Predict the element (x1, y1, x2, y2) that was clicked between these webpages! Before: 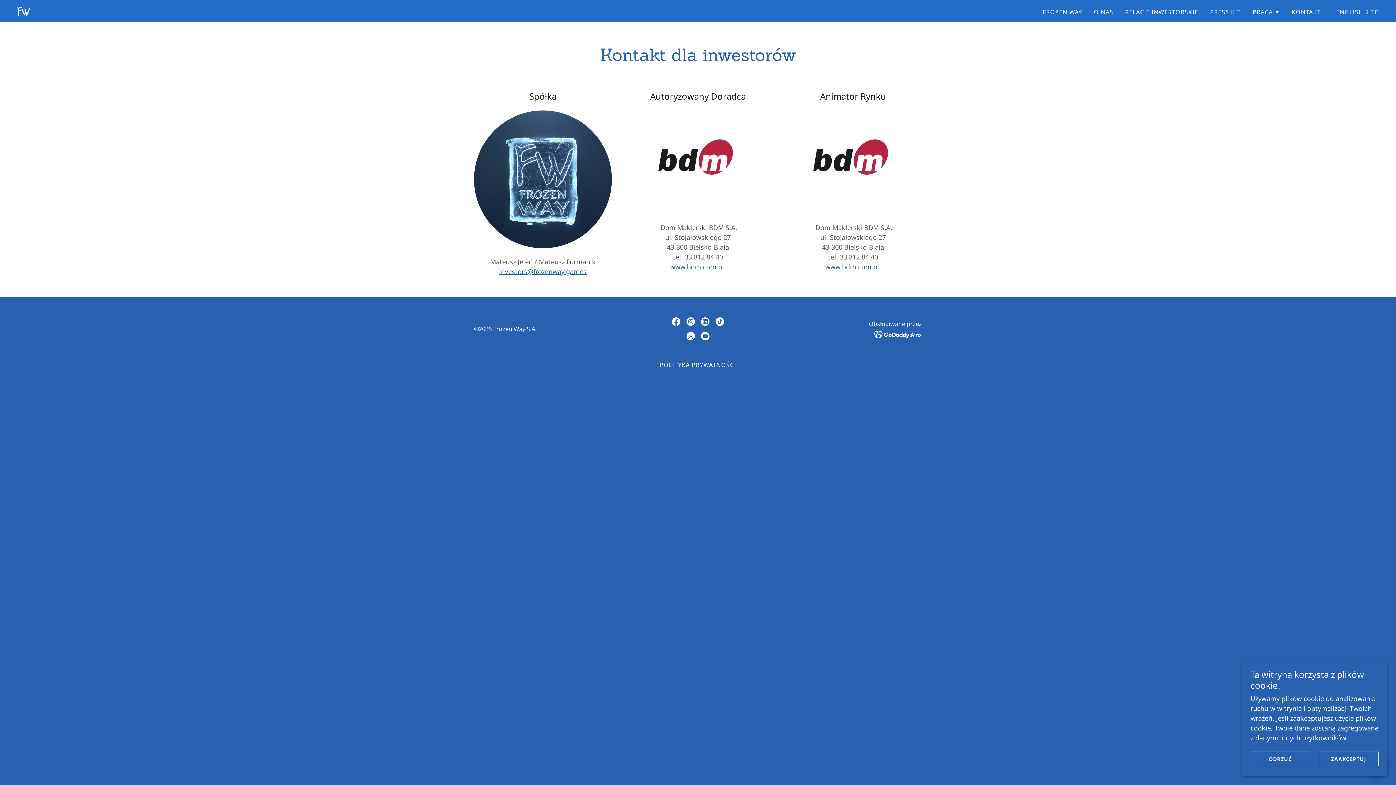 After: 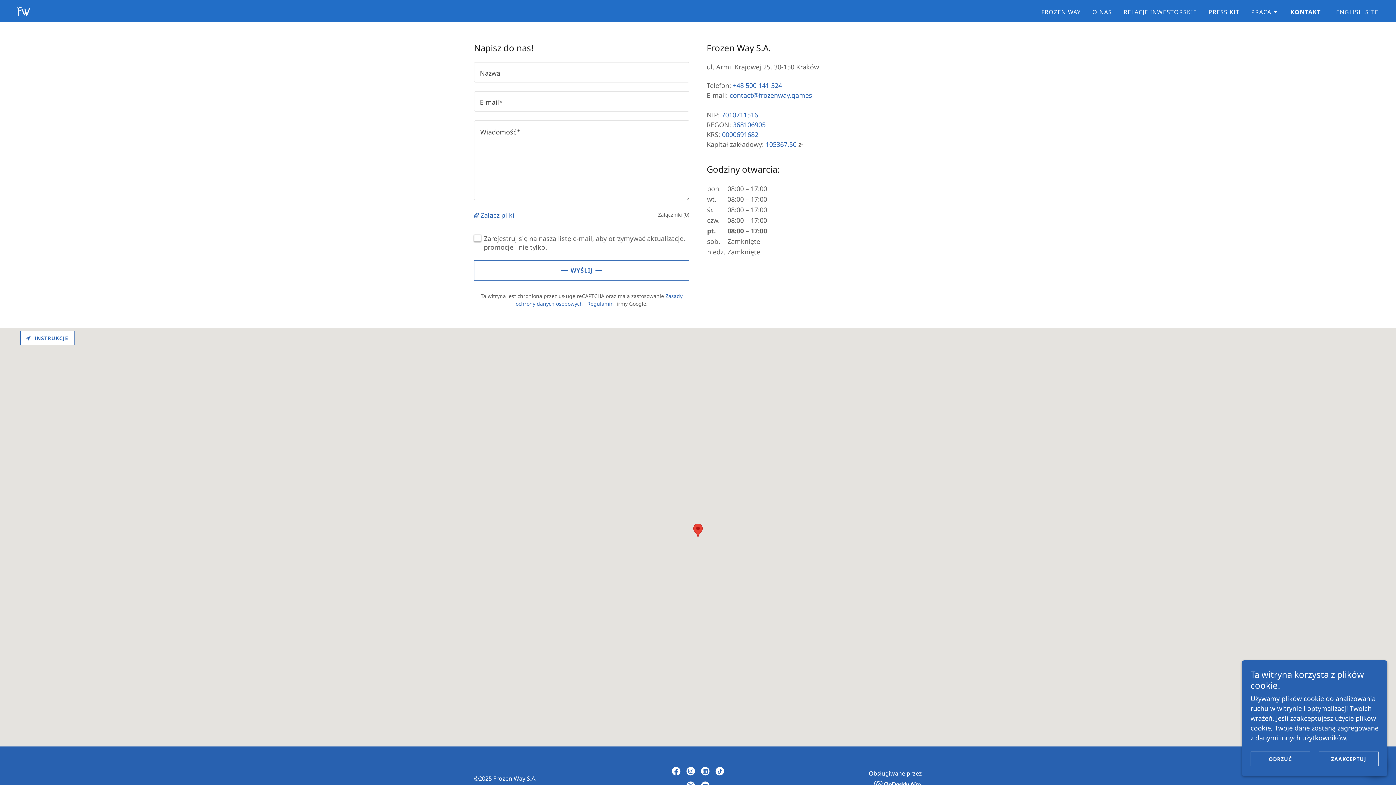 Action: label: KONTAKT bbox: (1289, 5, 1323, 18)